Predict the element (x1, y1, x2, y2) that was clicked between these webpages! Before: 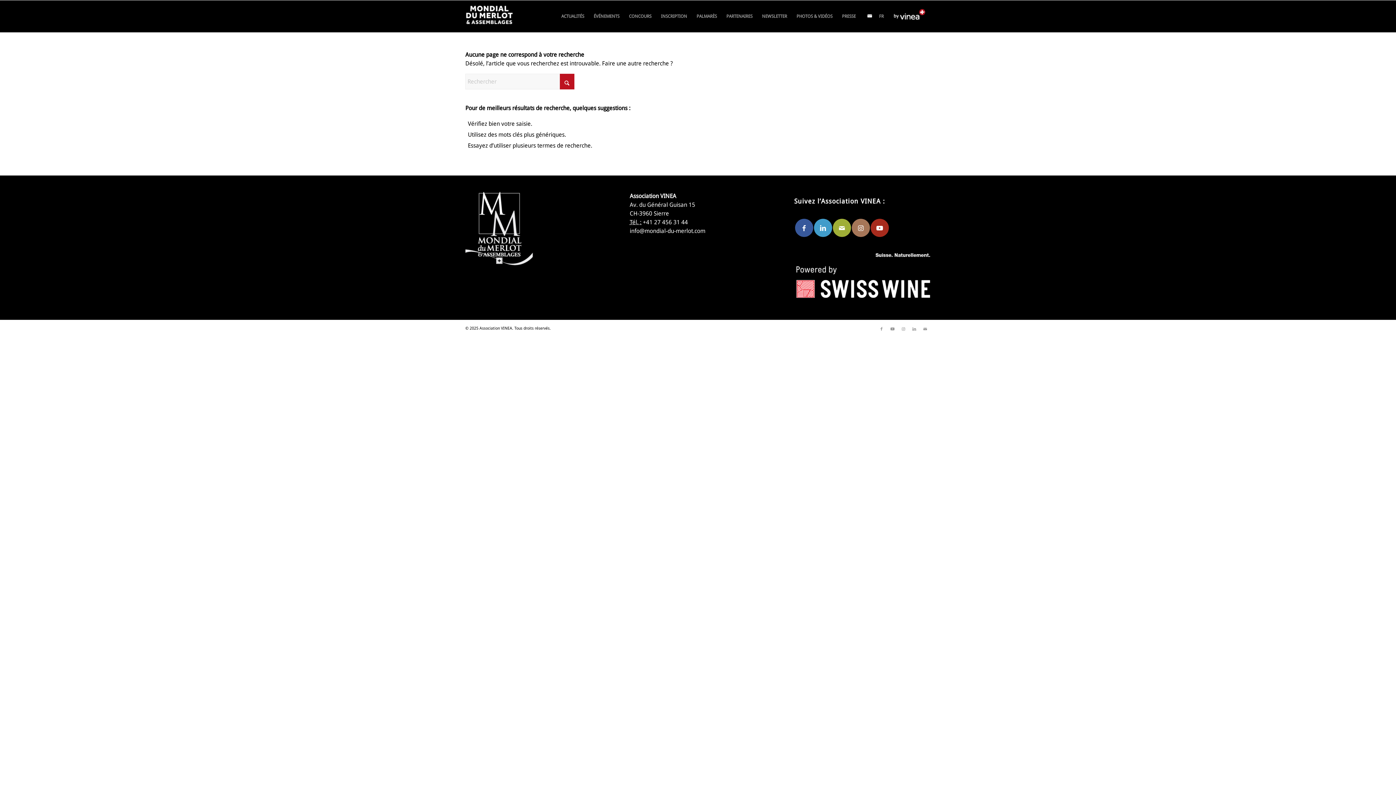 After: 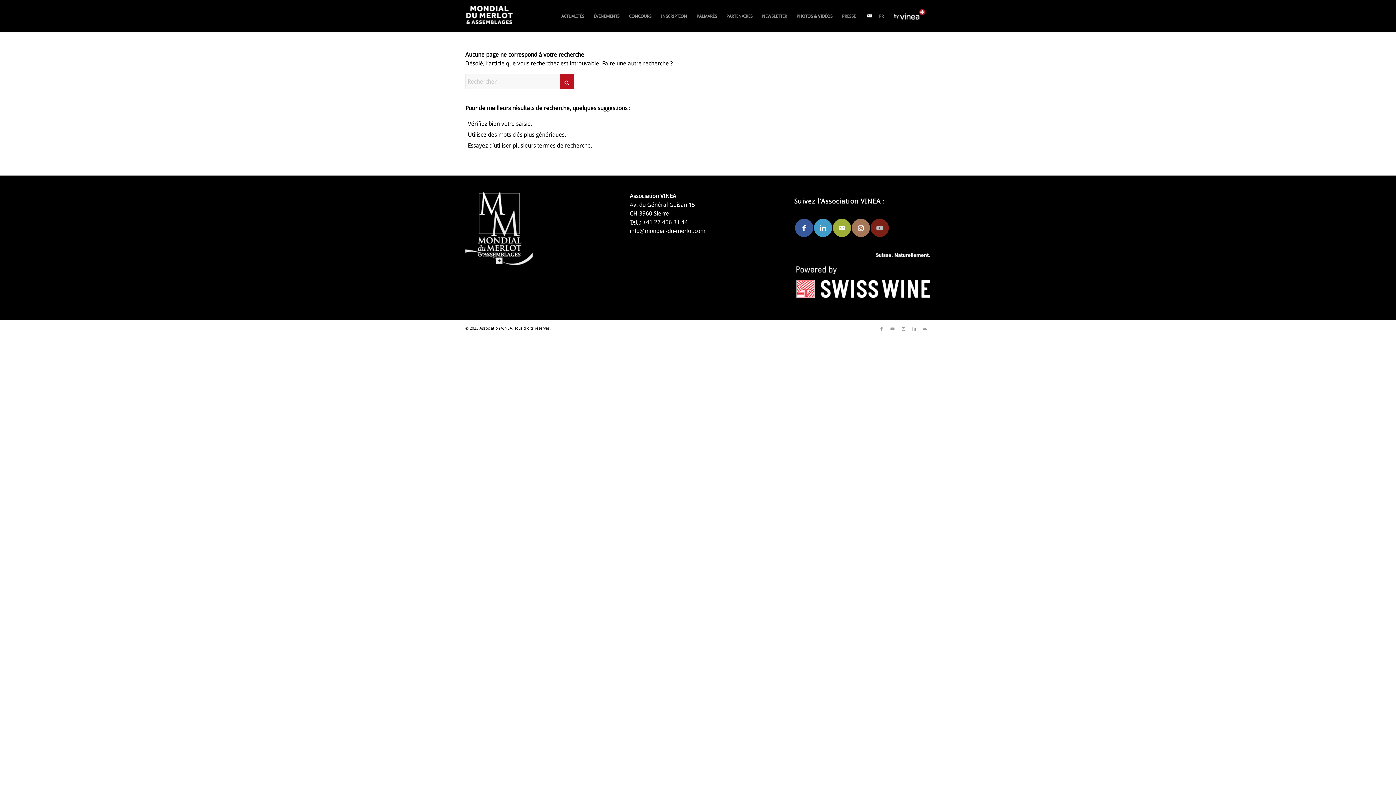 Action: label: Lien vers Youtube bbox: (870, 219, 888, 237)